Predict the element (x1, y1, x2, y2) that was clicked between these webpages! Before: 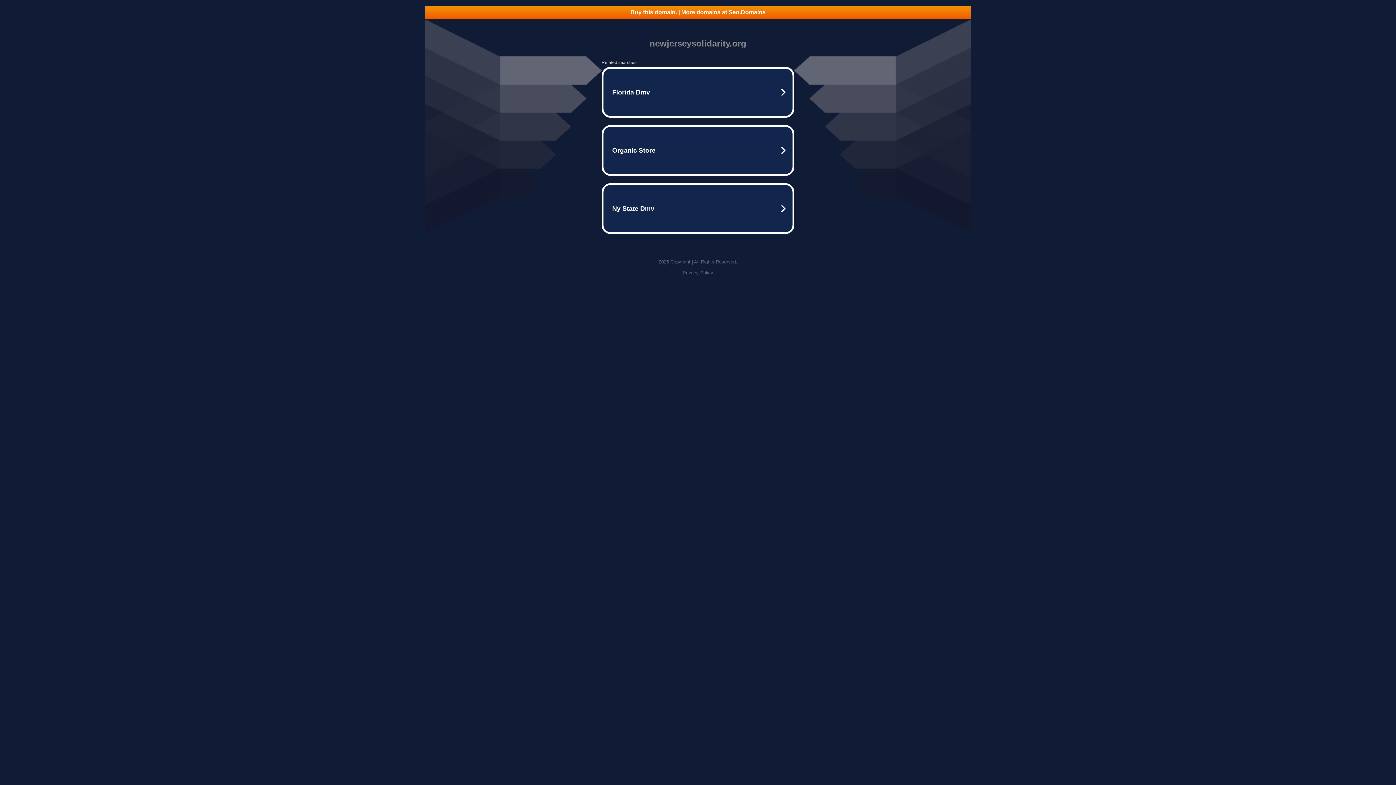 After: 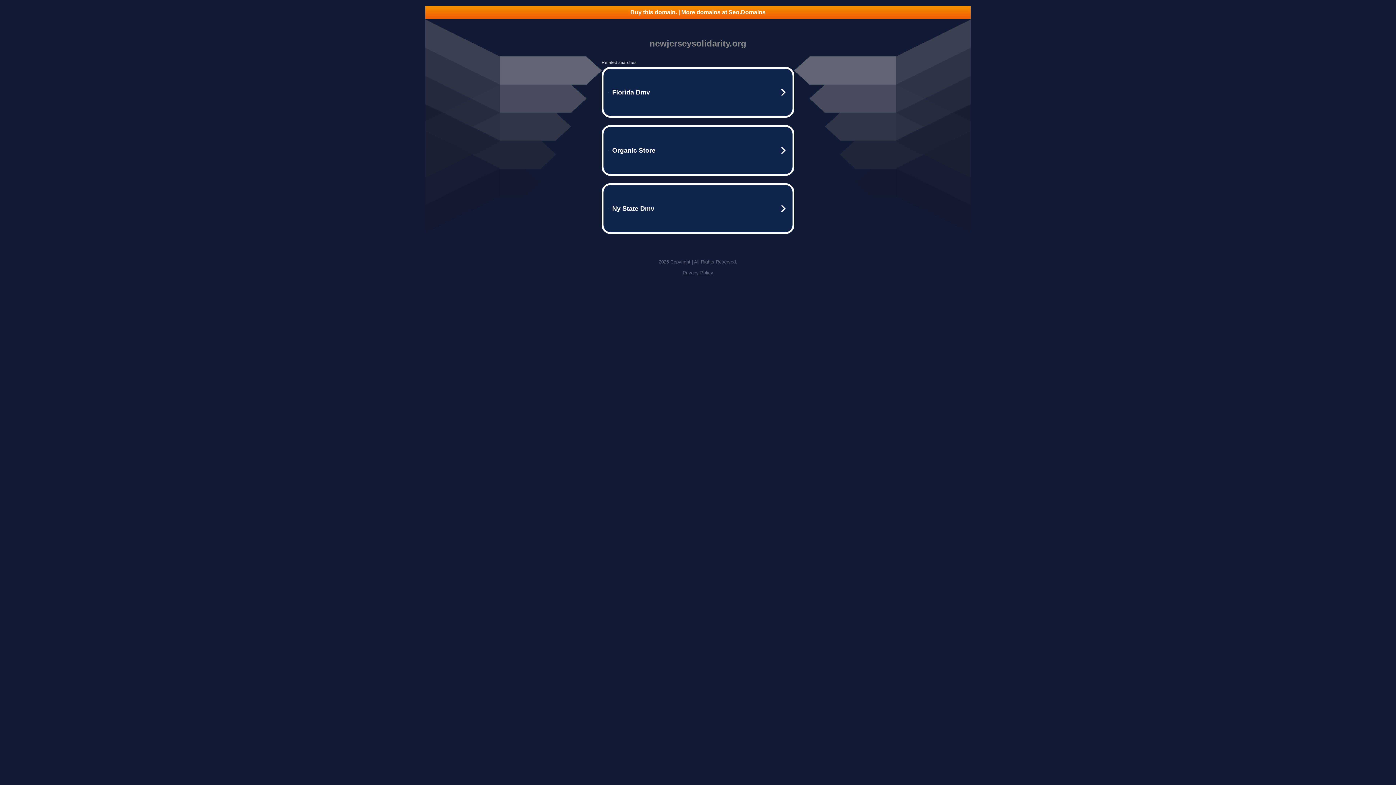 Action: bbox: (682, 270, 713, 275) label: Privacy Policy